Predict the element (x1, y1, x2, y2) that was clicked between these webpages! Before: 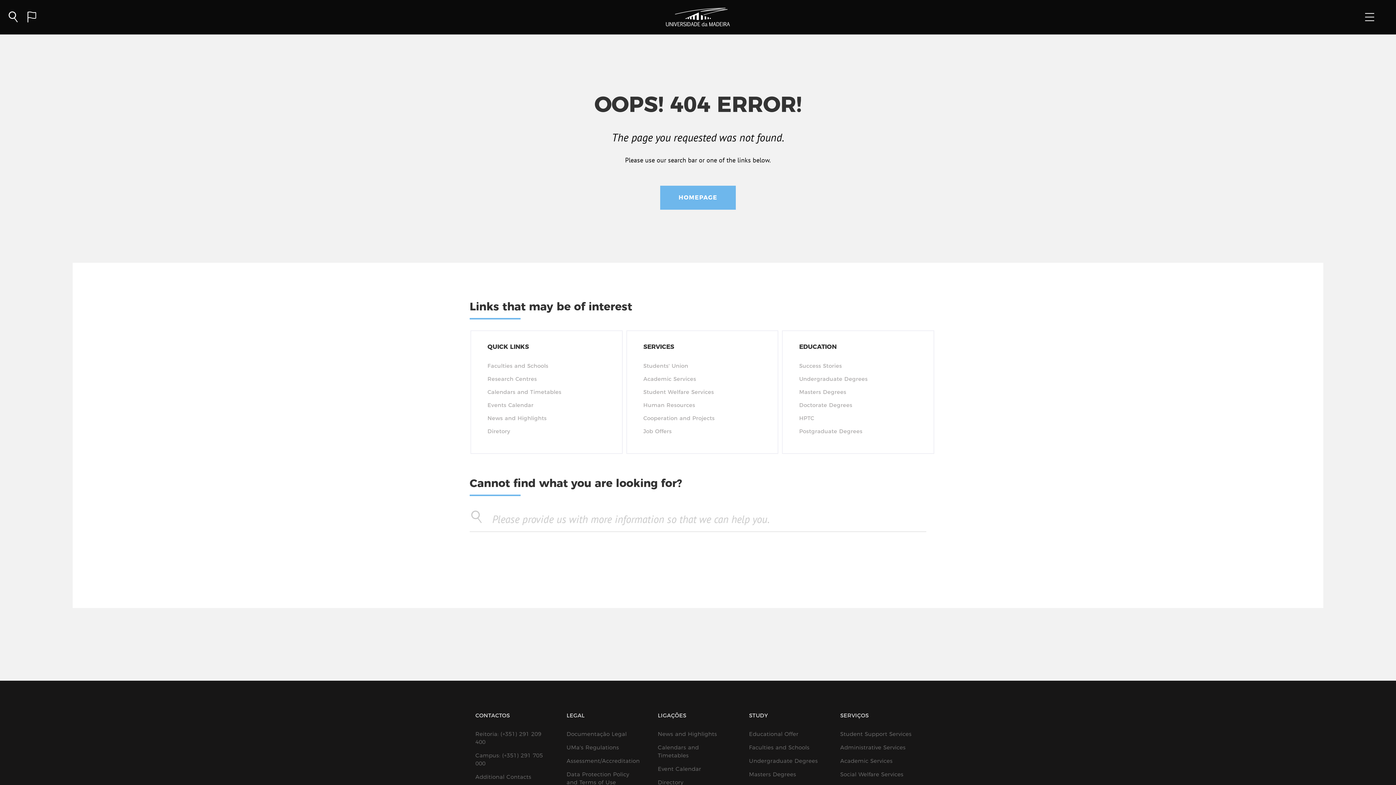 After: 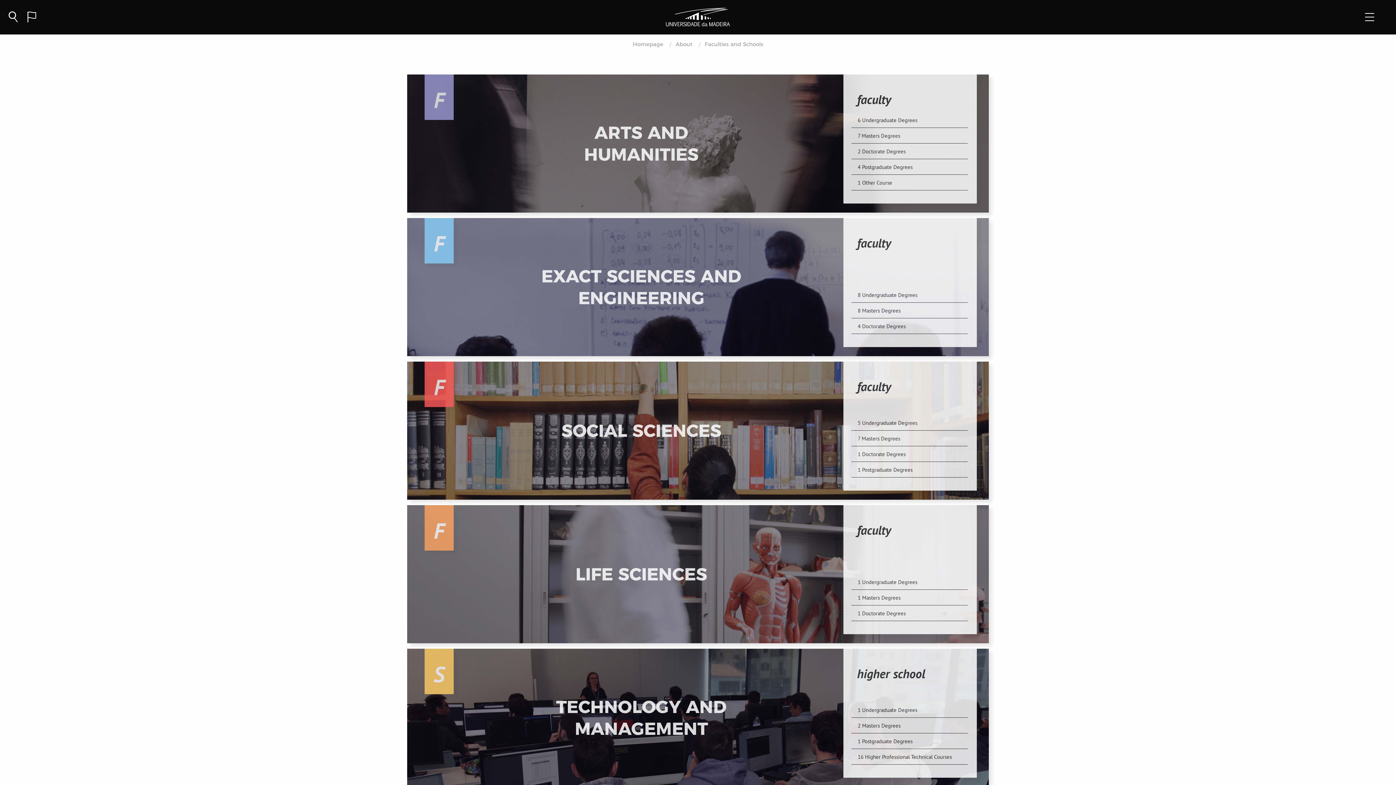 Action: label: Faculties and Schools bbox: (749, 744, 821, 752)